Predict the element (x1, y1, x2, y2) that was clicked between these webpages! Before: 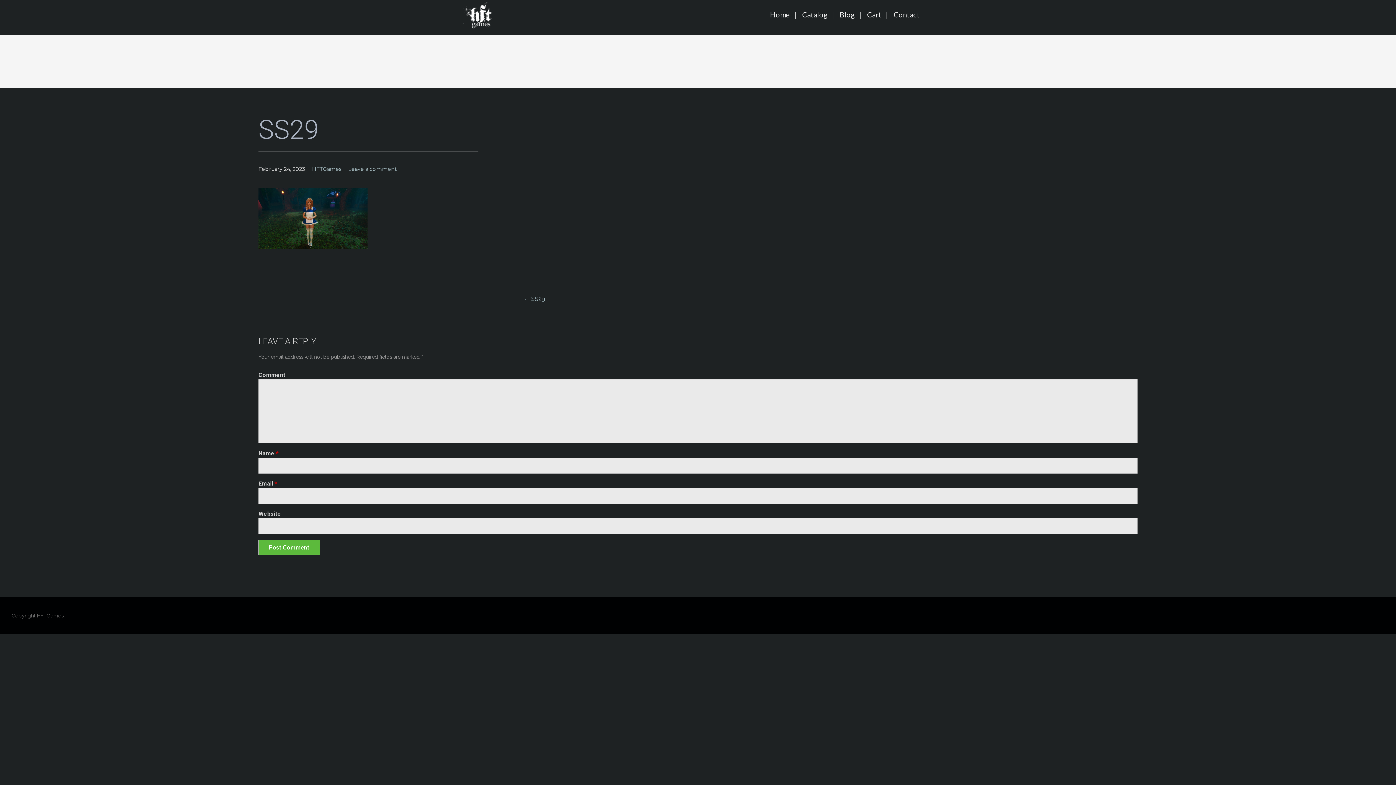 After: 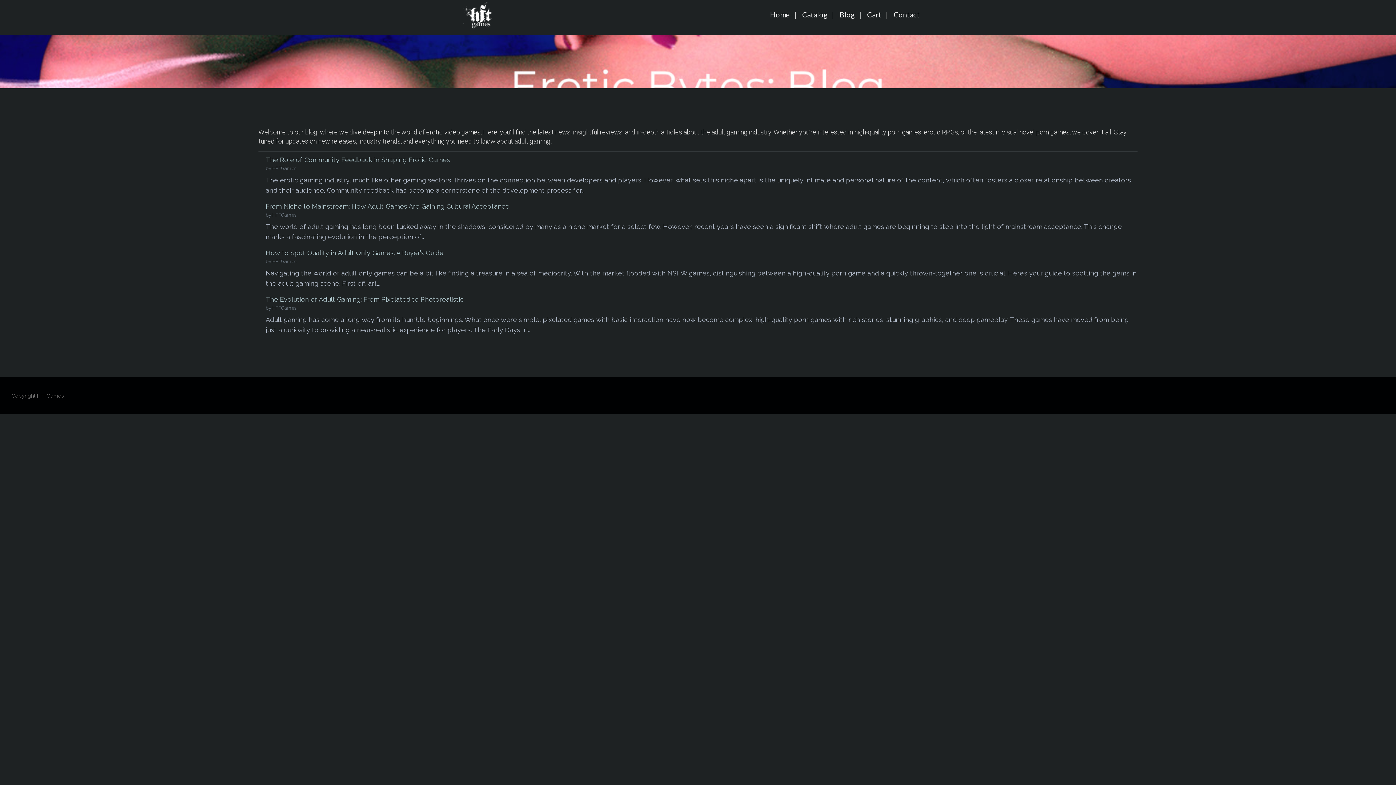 Action: bbox: (837, 0, 864, 29) label: Blog